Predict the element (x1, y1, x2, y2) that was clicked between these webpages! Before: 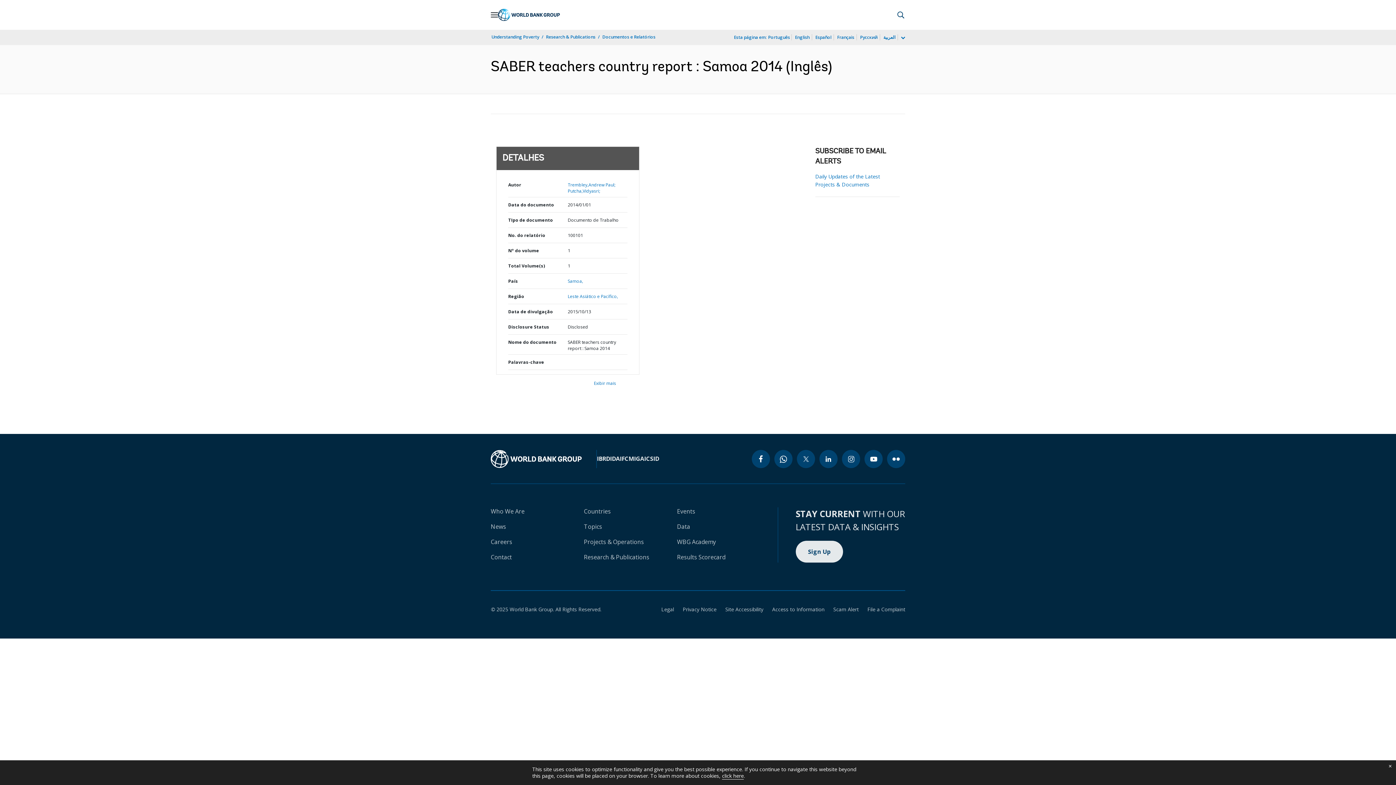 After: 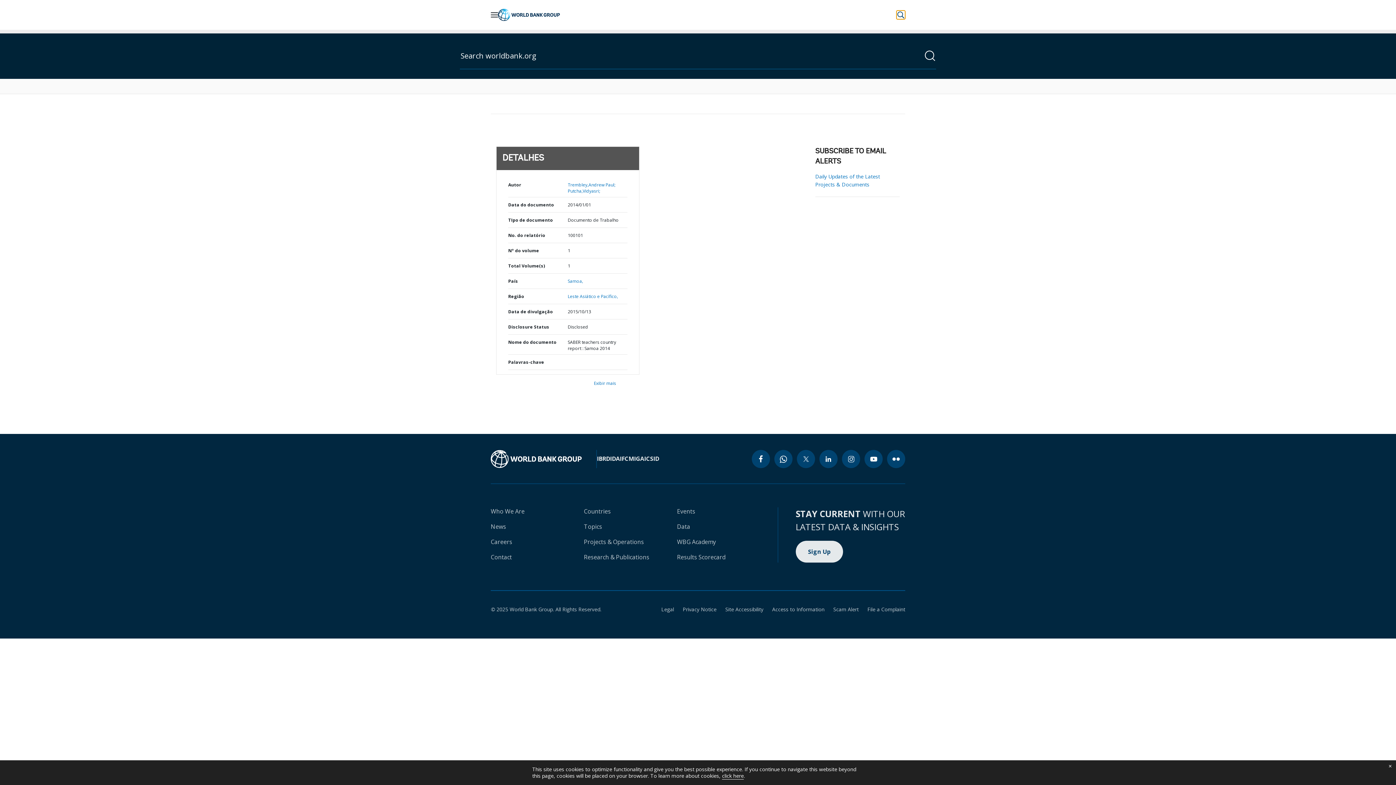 Action: bbox: (896, 10, 905, 19) label: Perform a search query